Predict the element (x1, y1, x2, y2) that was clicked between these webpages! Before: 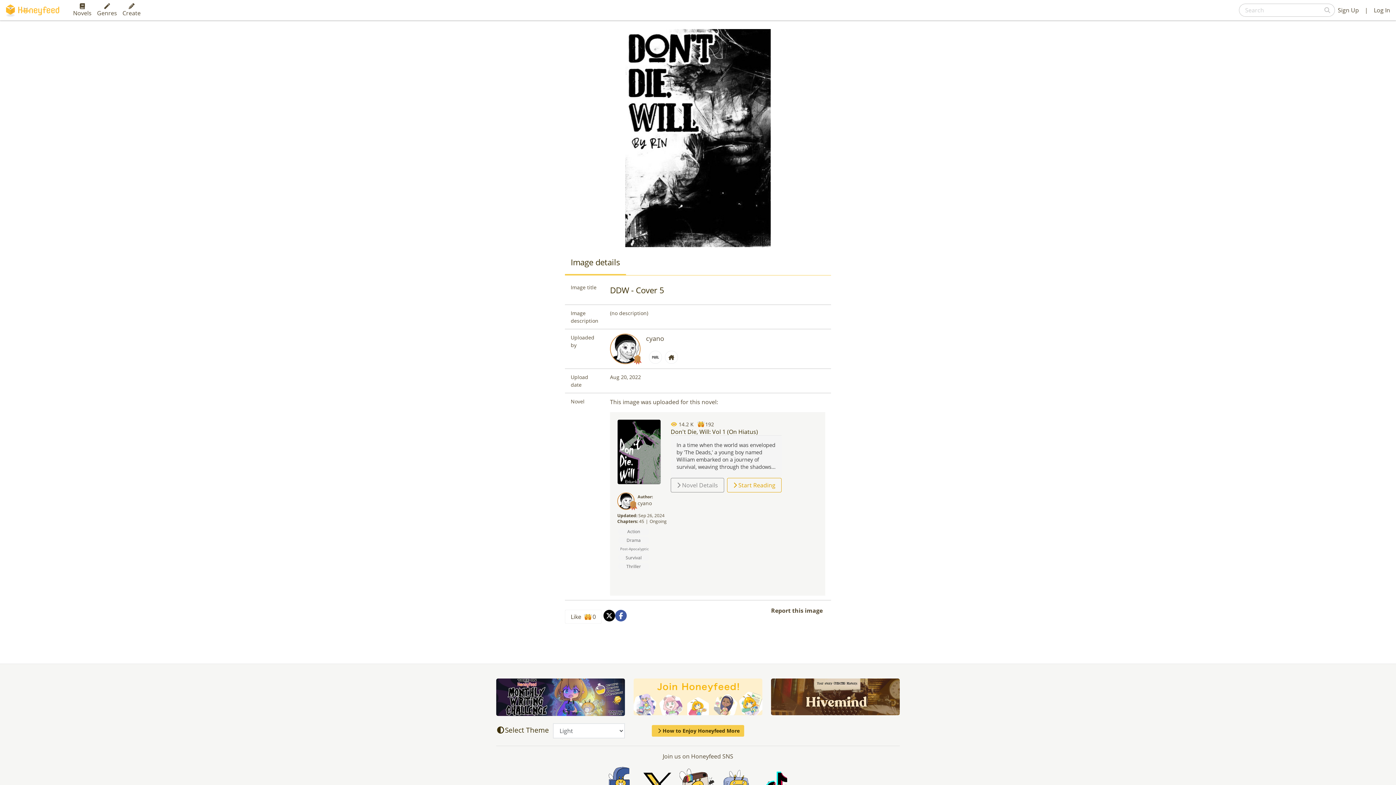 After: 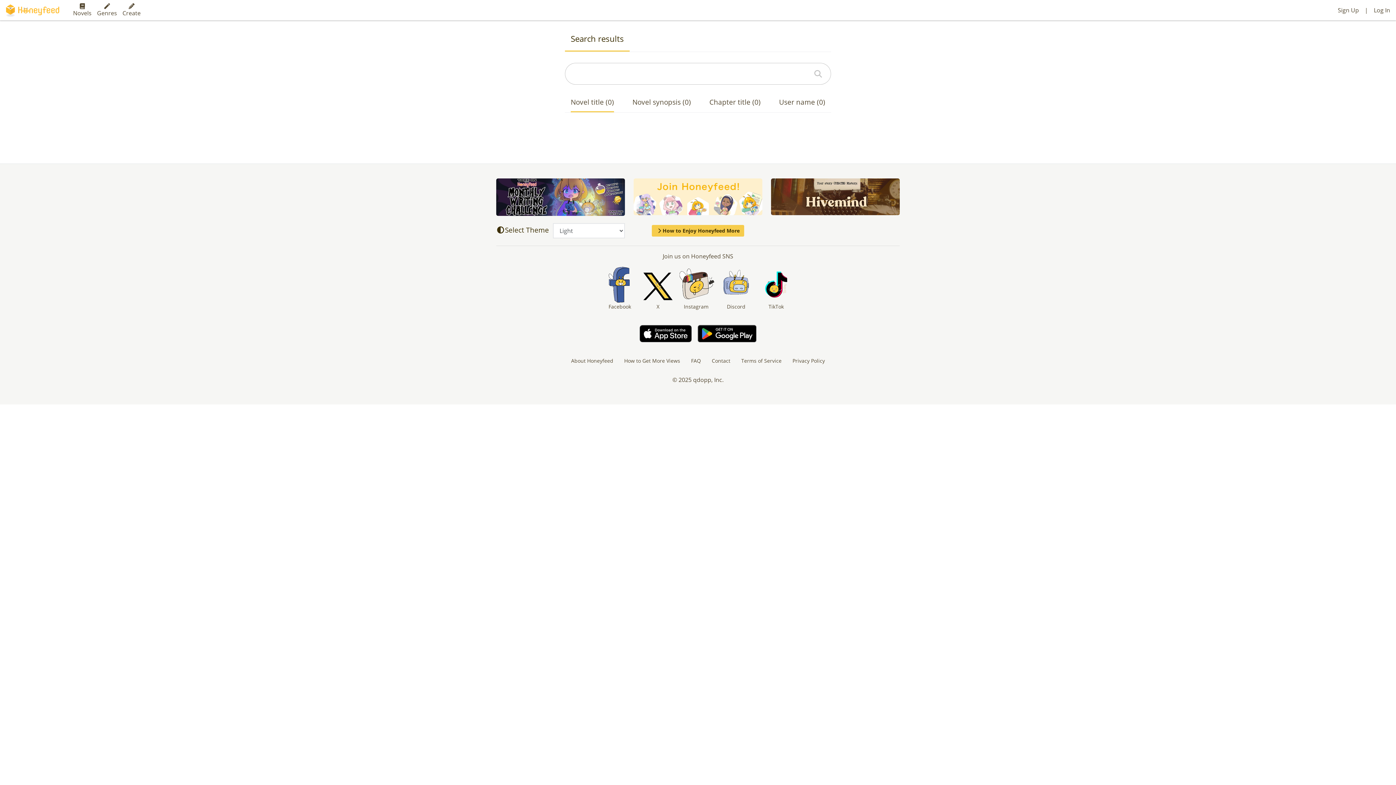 Action: bbox: (1320, 3, 1335, 16)